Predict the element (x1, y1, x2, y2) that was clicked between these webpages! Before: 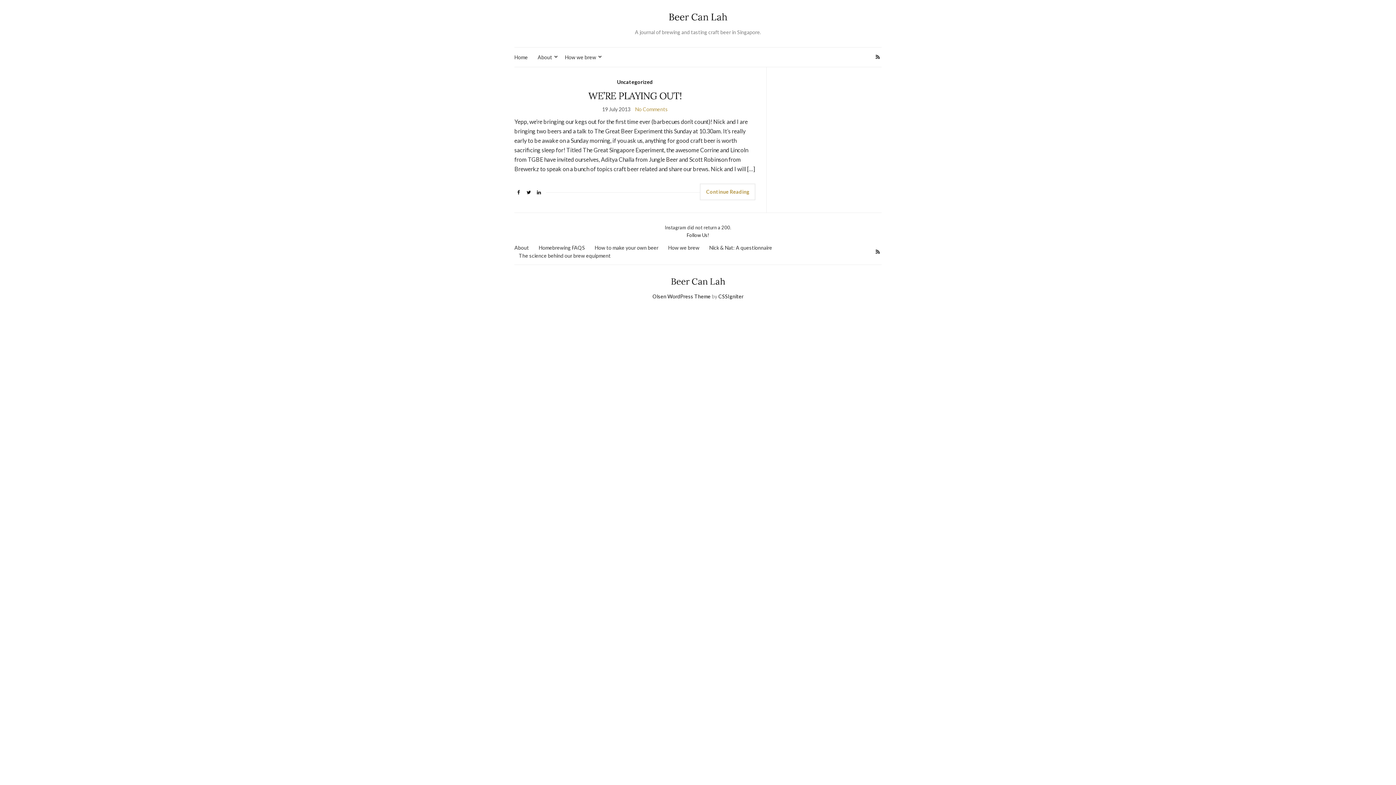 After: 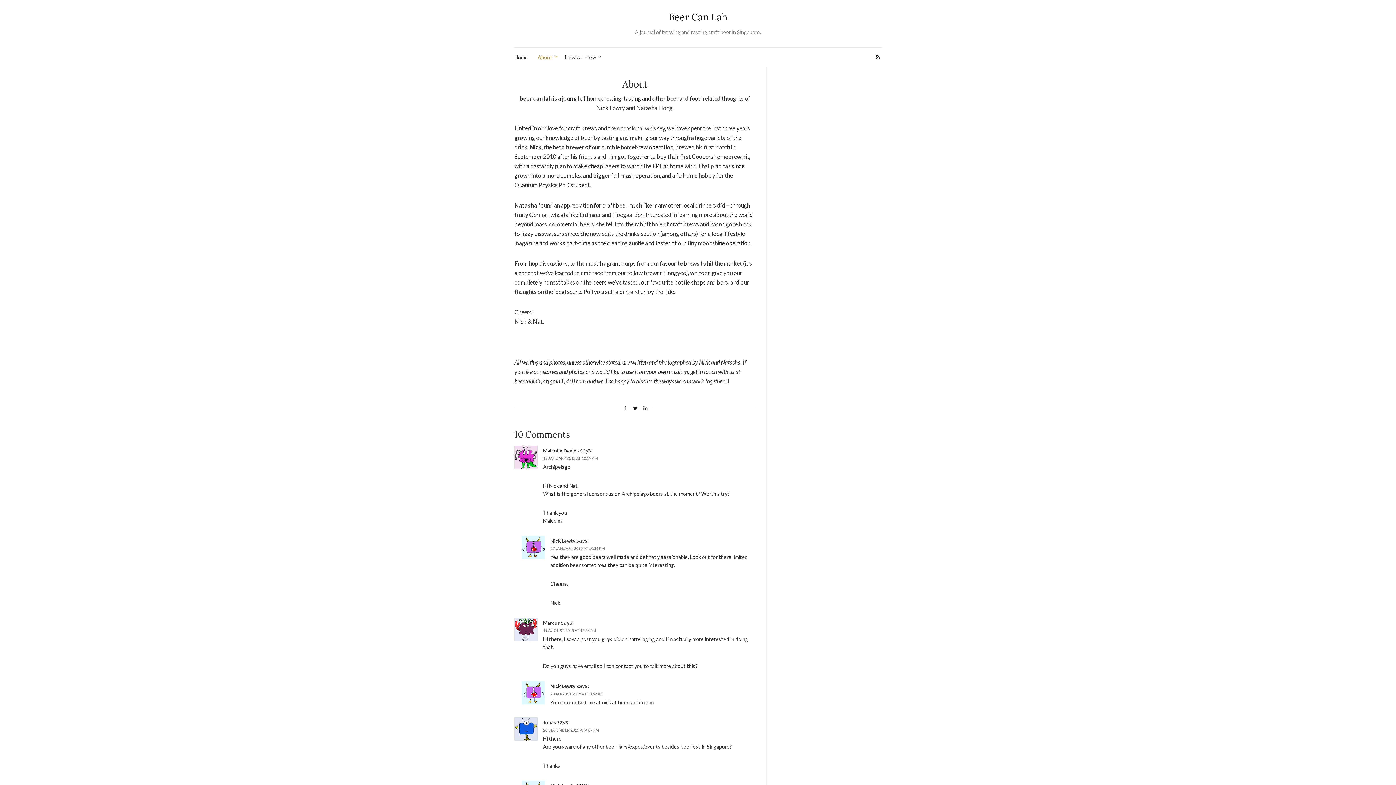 Action: bbox: (537, 53, 555, 61) label: About